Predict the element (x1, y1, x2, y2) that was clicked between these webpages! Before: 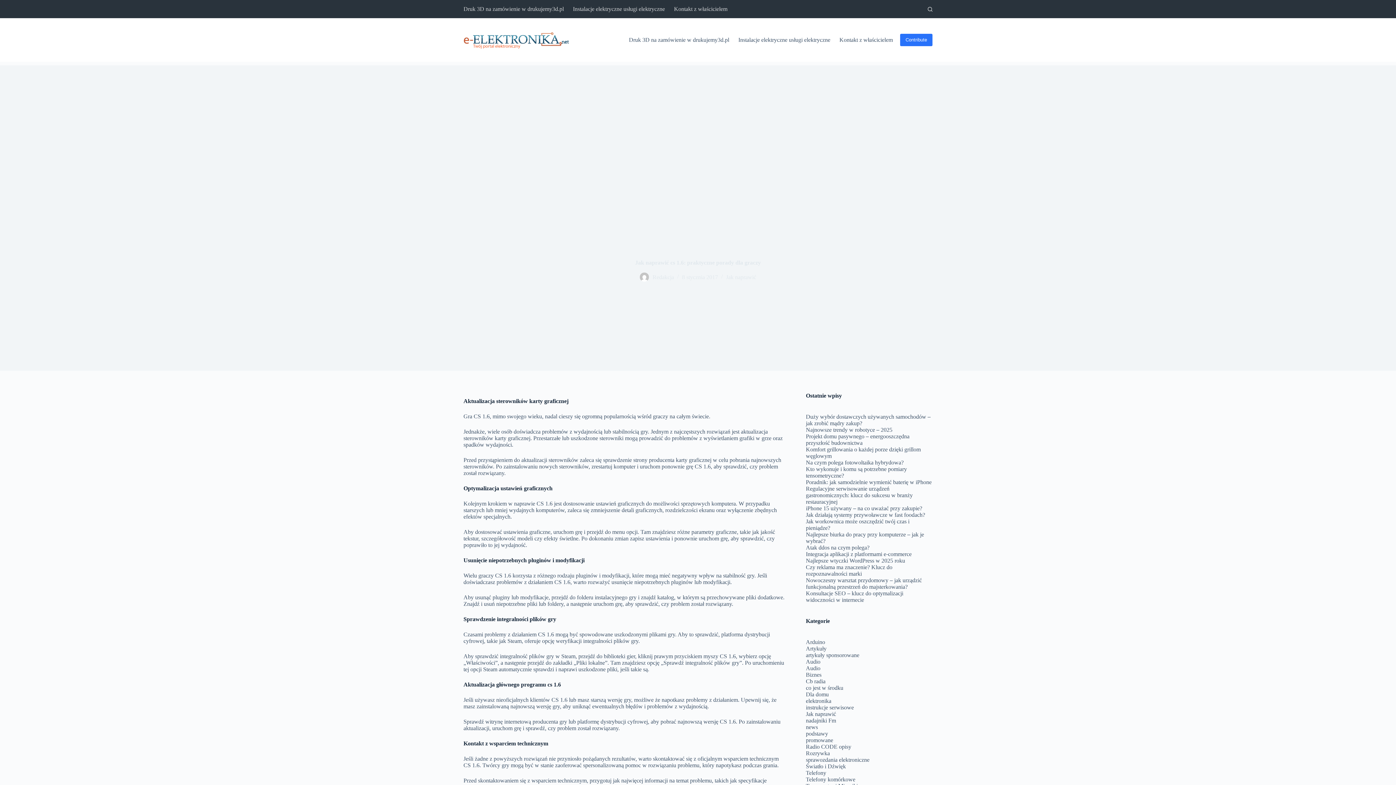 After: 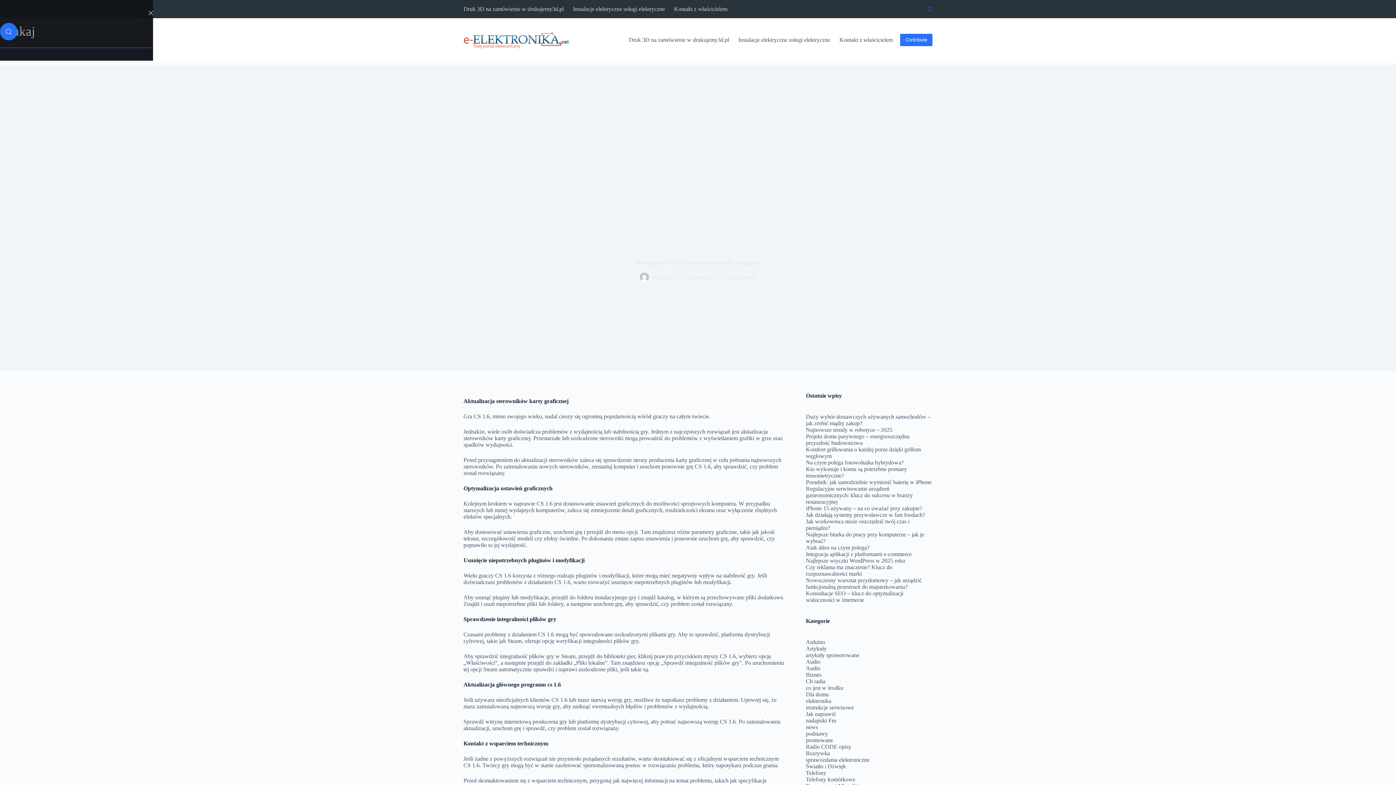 Action: label: Szukaj bbox: (928, 6, 932, 11)